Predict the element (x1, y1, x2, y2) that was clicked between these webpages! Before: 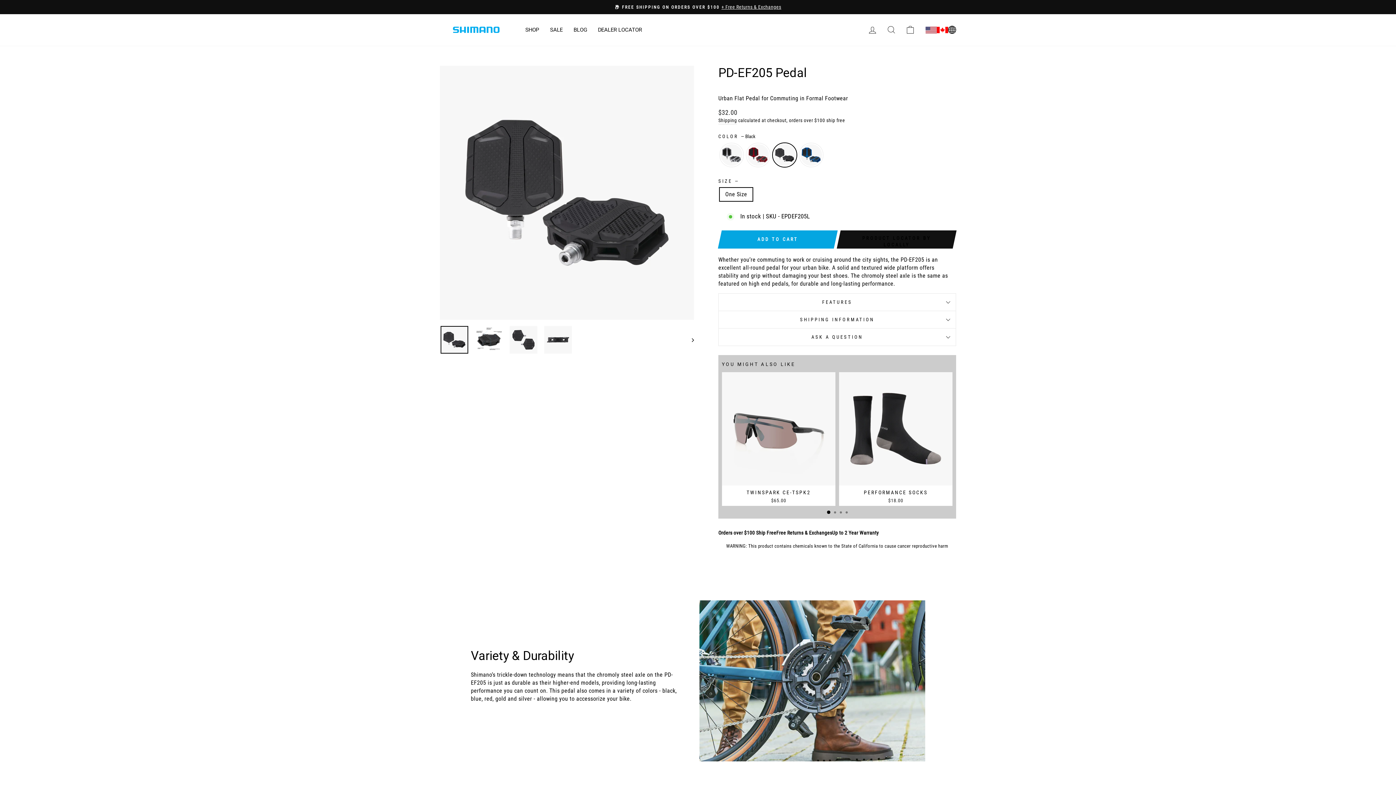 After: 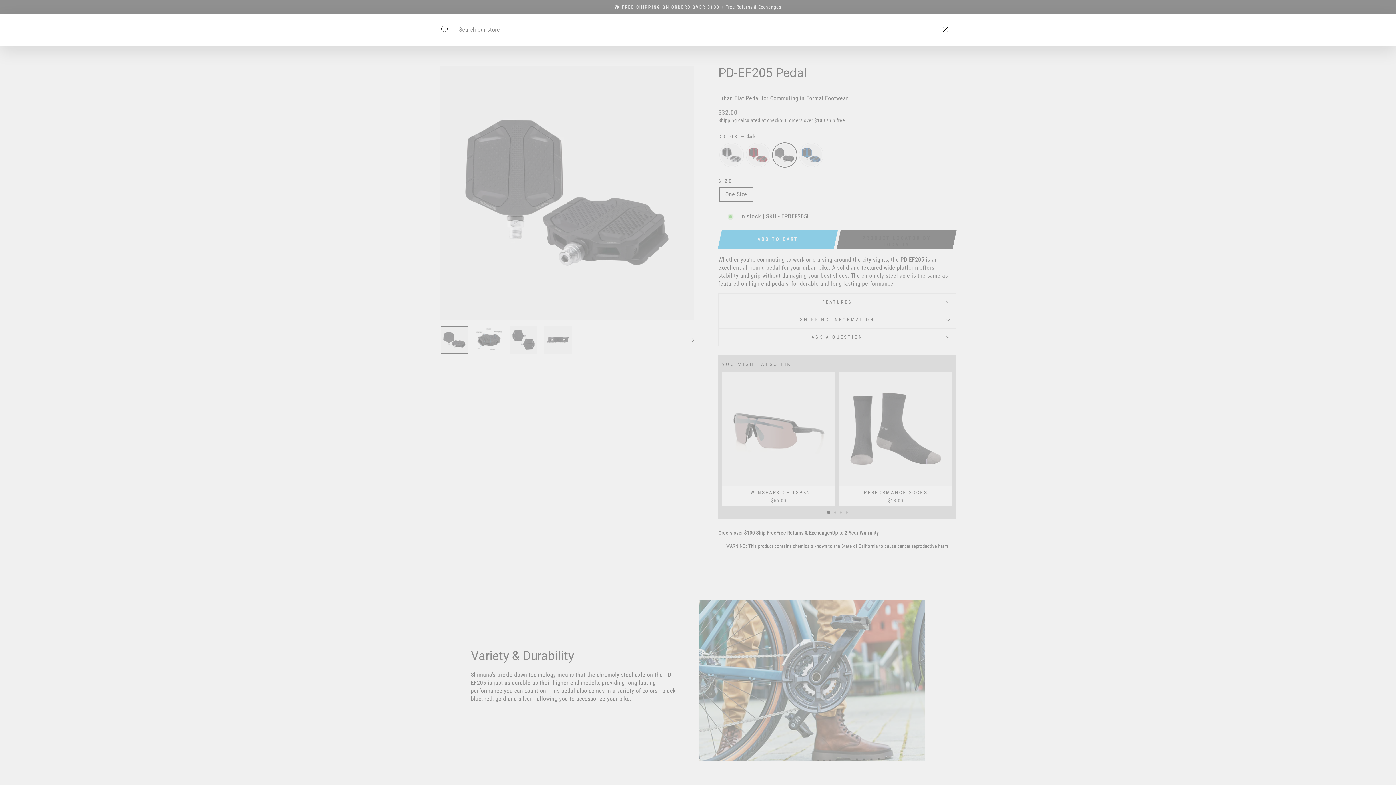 Action: label: SEARCH bbox: (882, 22, 900, 37)